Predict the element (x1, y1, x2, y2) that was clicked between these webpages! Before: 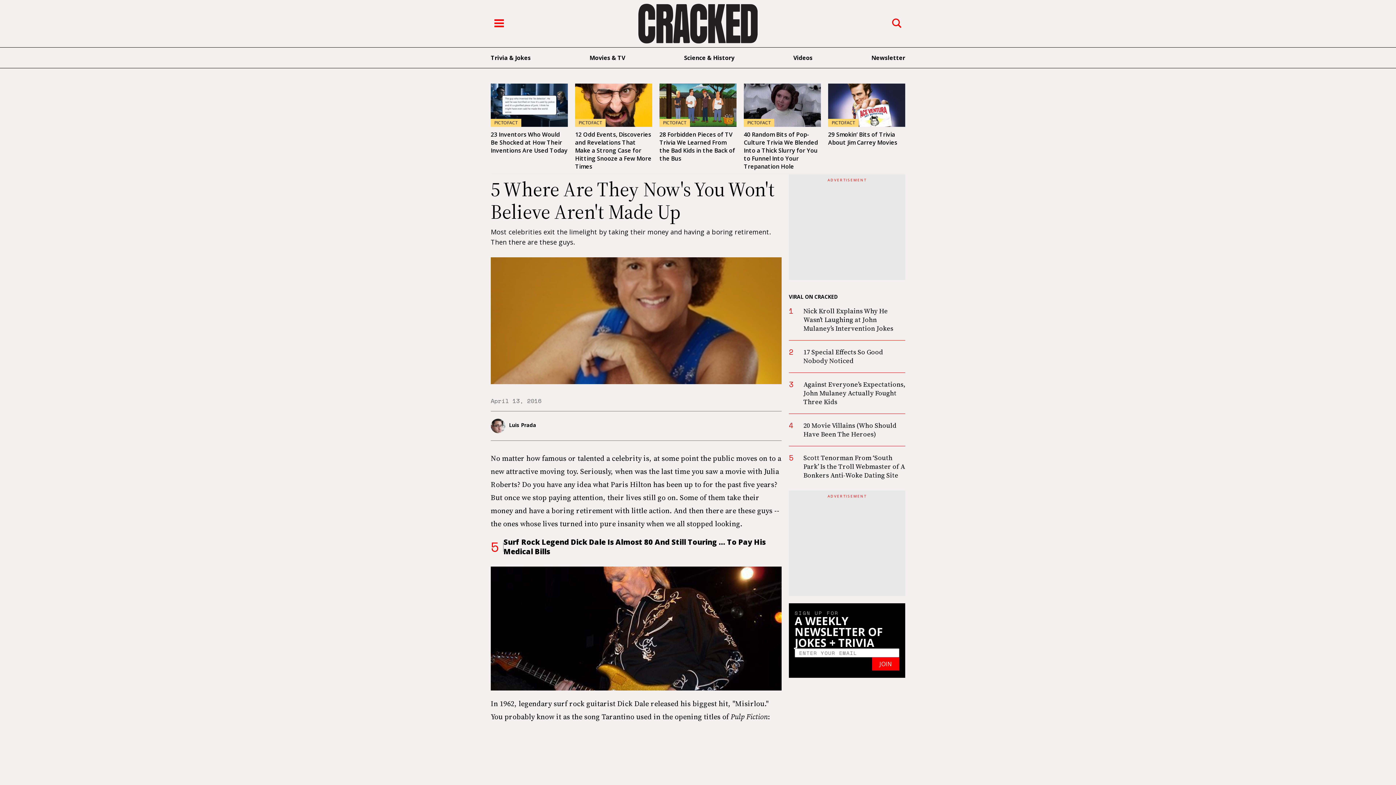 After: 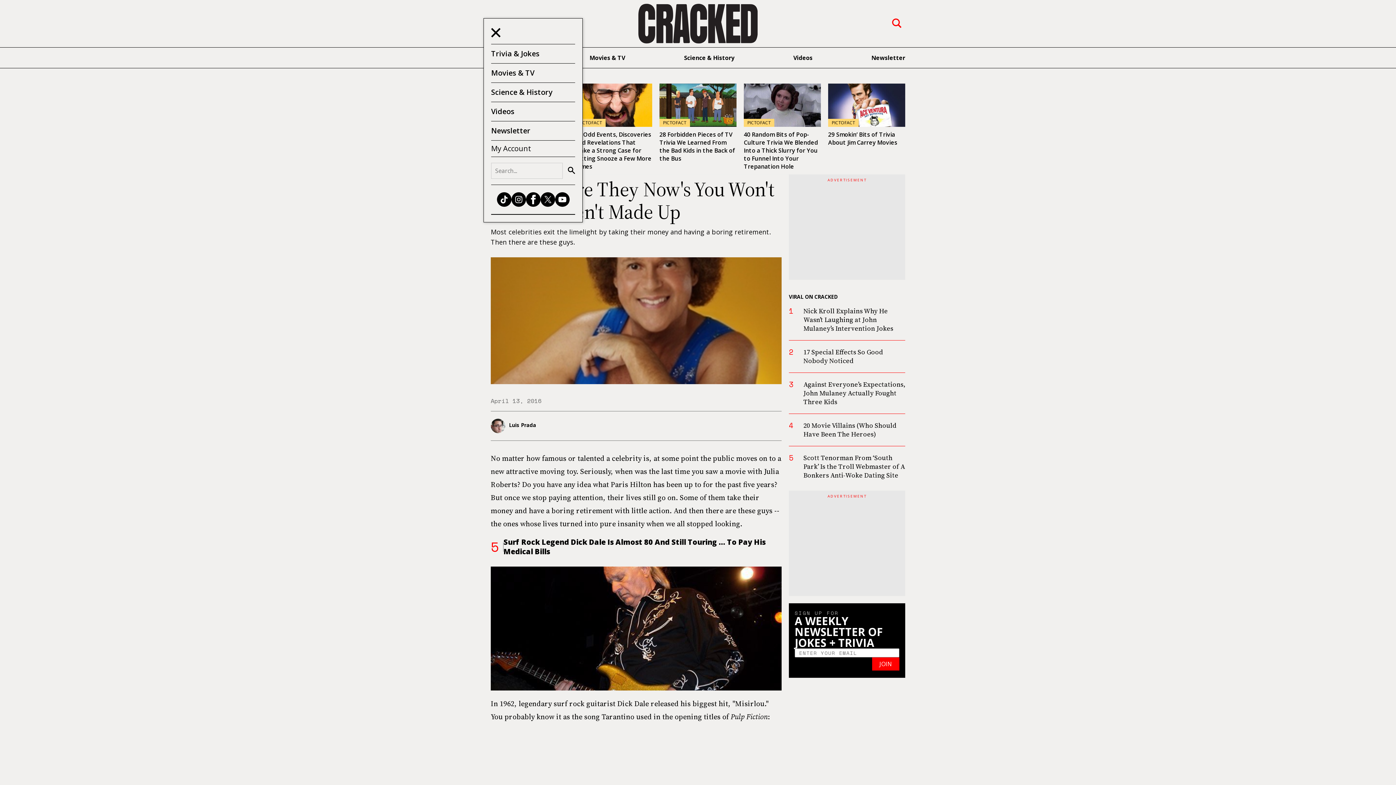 Action: label: Menu bbox: (494, 14, 518, 32)